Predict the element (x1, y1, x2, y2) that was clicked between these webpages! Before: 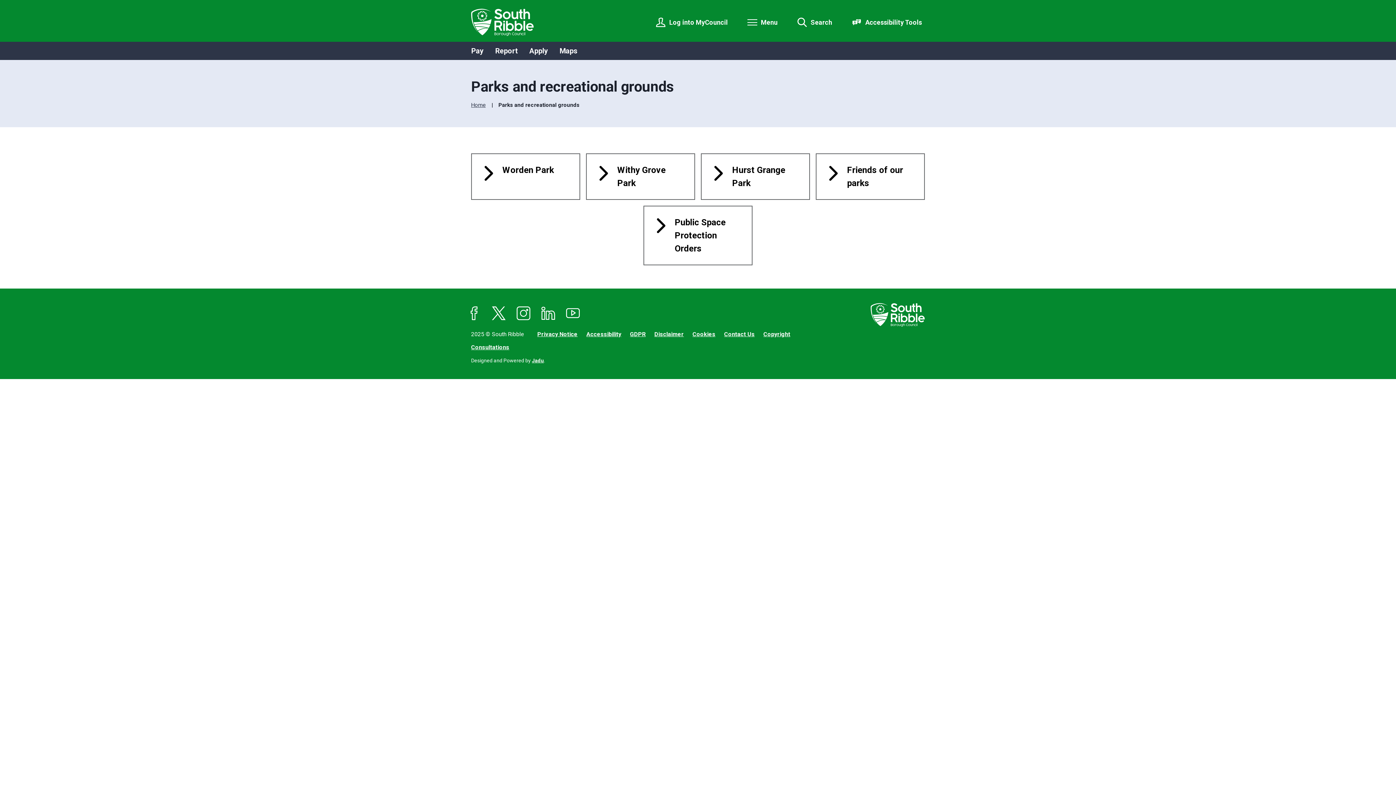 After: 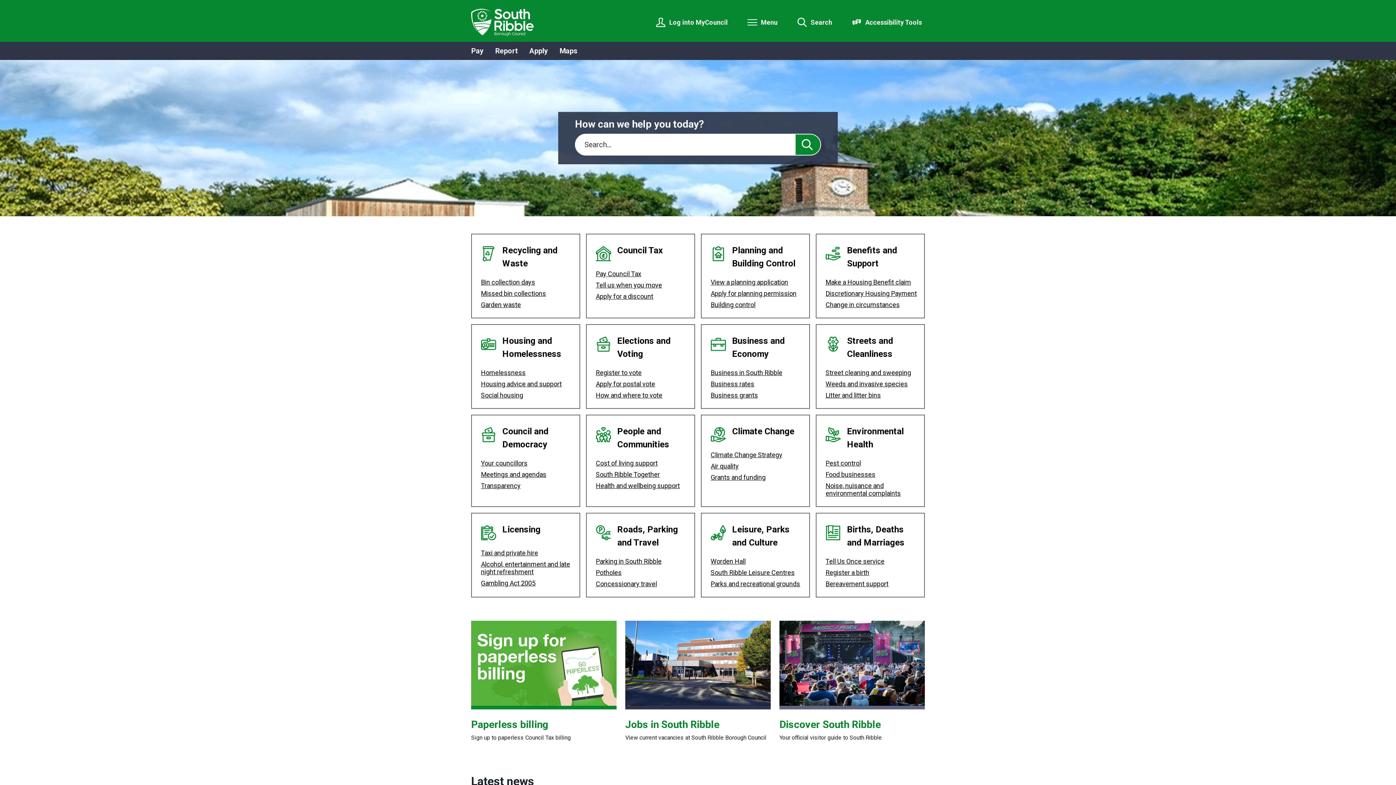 Action: bbox: (471, 8, 533, 36)